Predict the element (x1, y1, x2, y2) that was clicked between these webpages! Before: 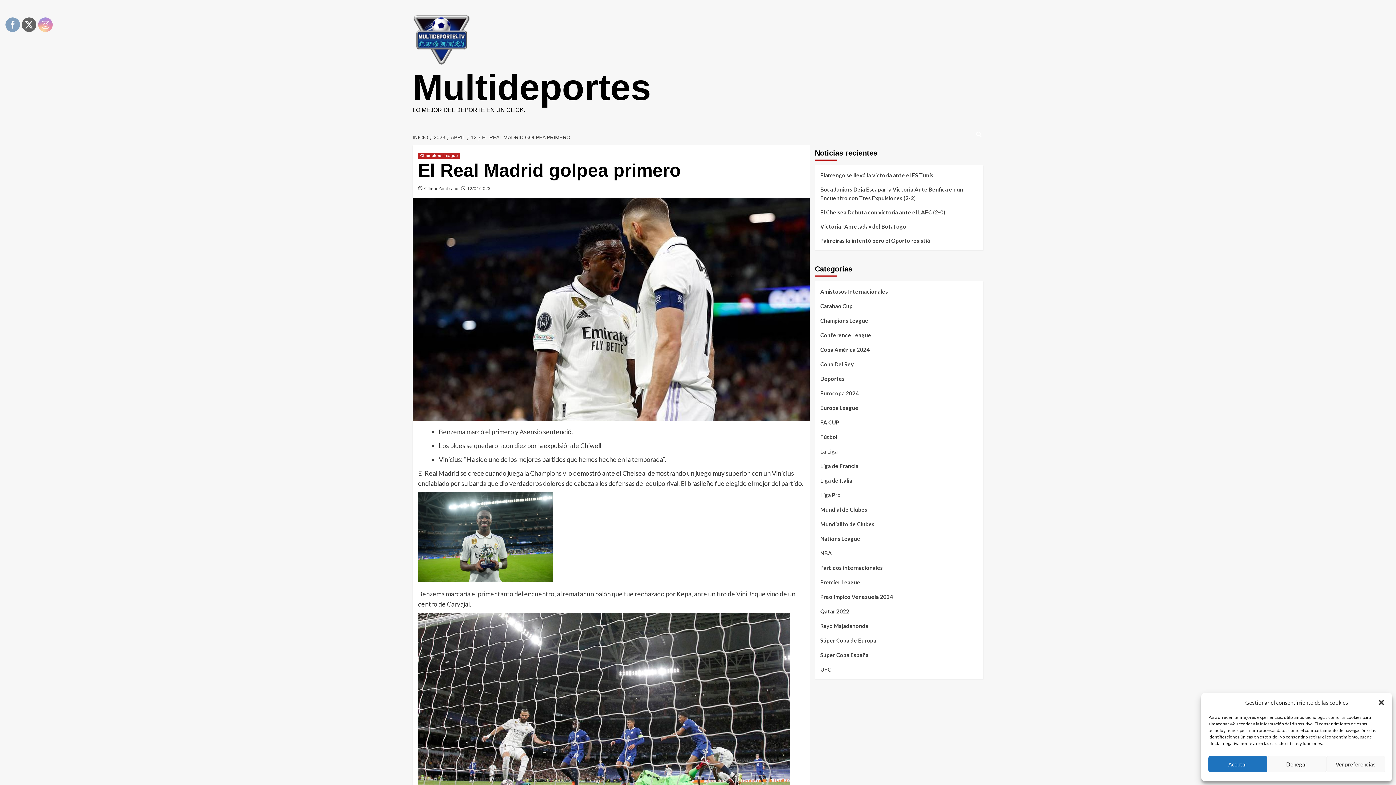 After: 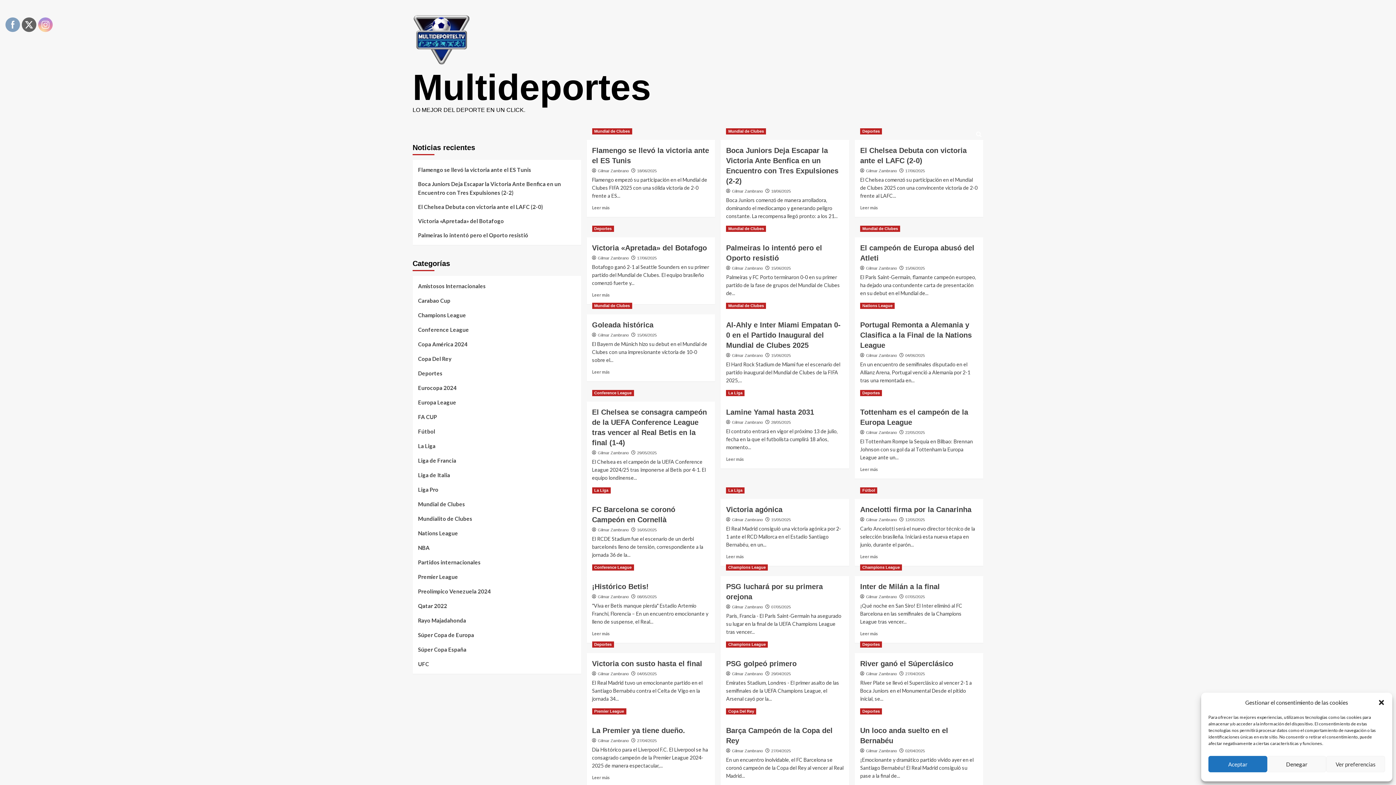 Action: label: INICIO bbox: (412, 134, 430, 140)